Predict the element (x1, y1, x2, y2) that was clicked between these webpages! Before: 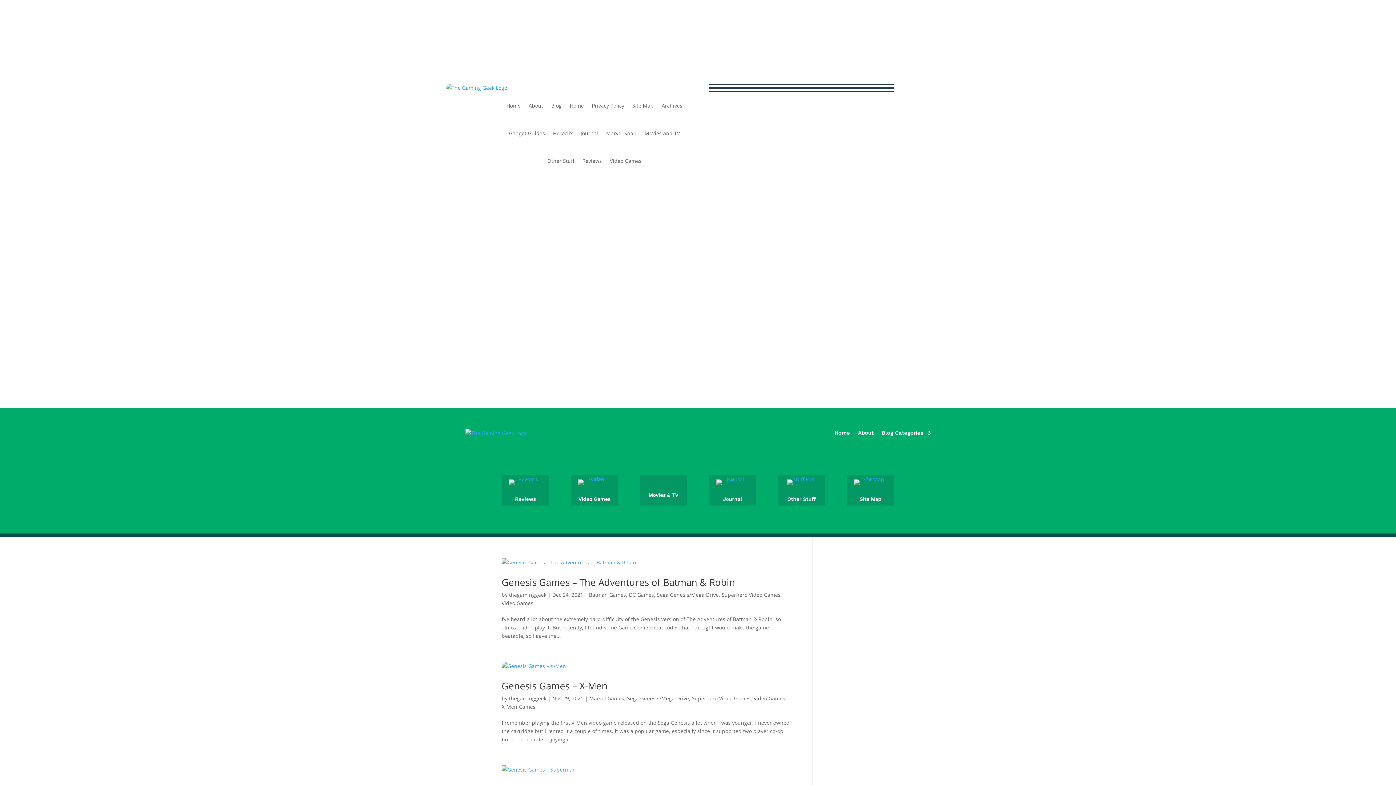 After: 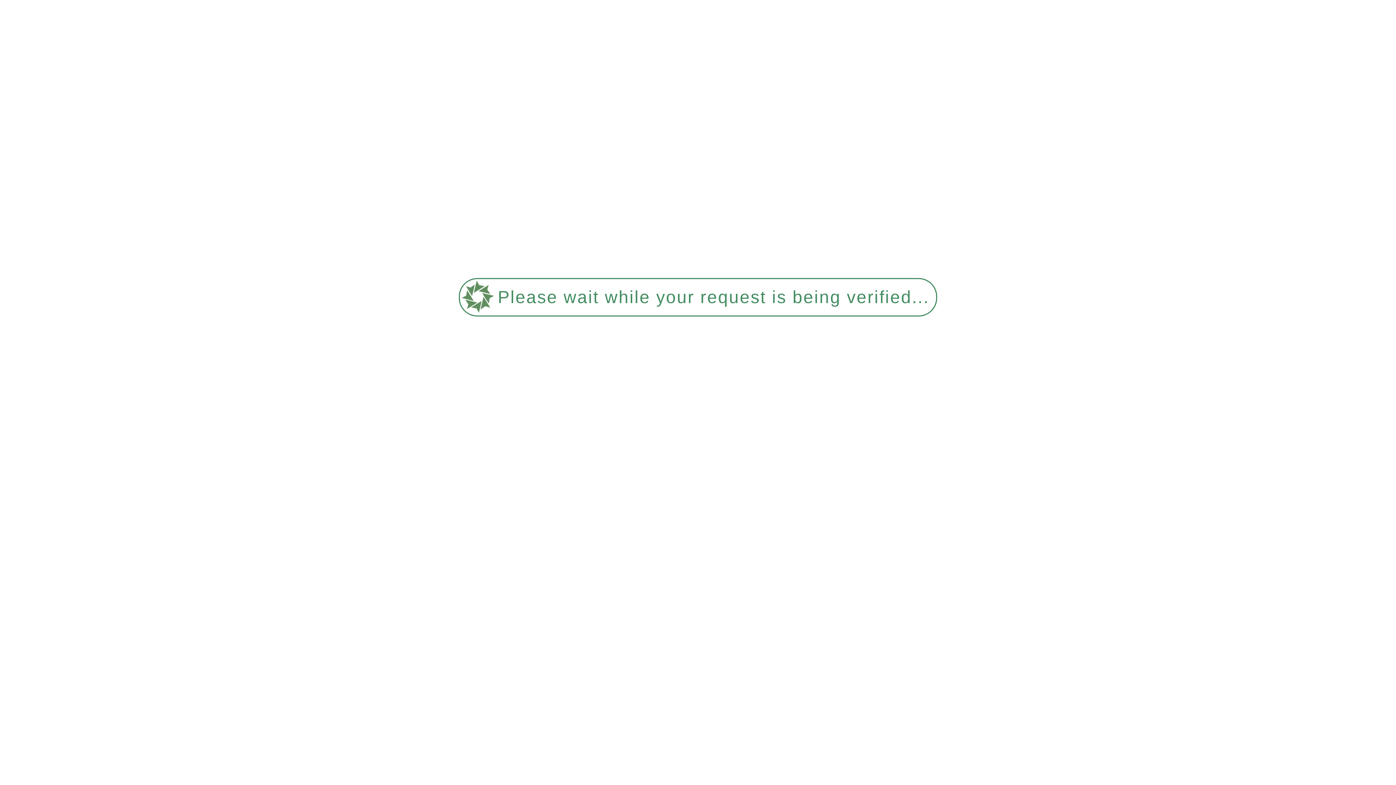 Action: label: Video Games bbox: (753, 695, 785, 702)